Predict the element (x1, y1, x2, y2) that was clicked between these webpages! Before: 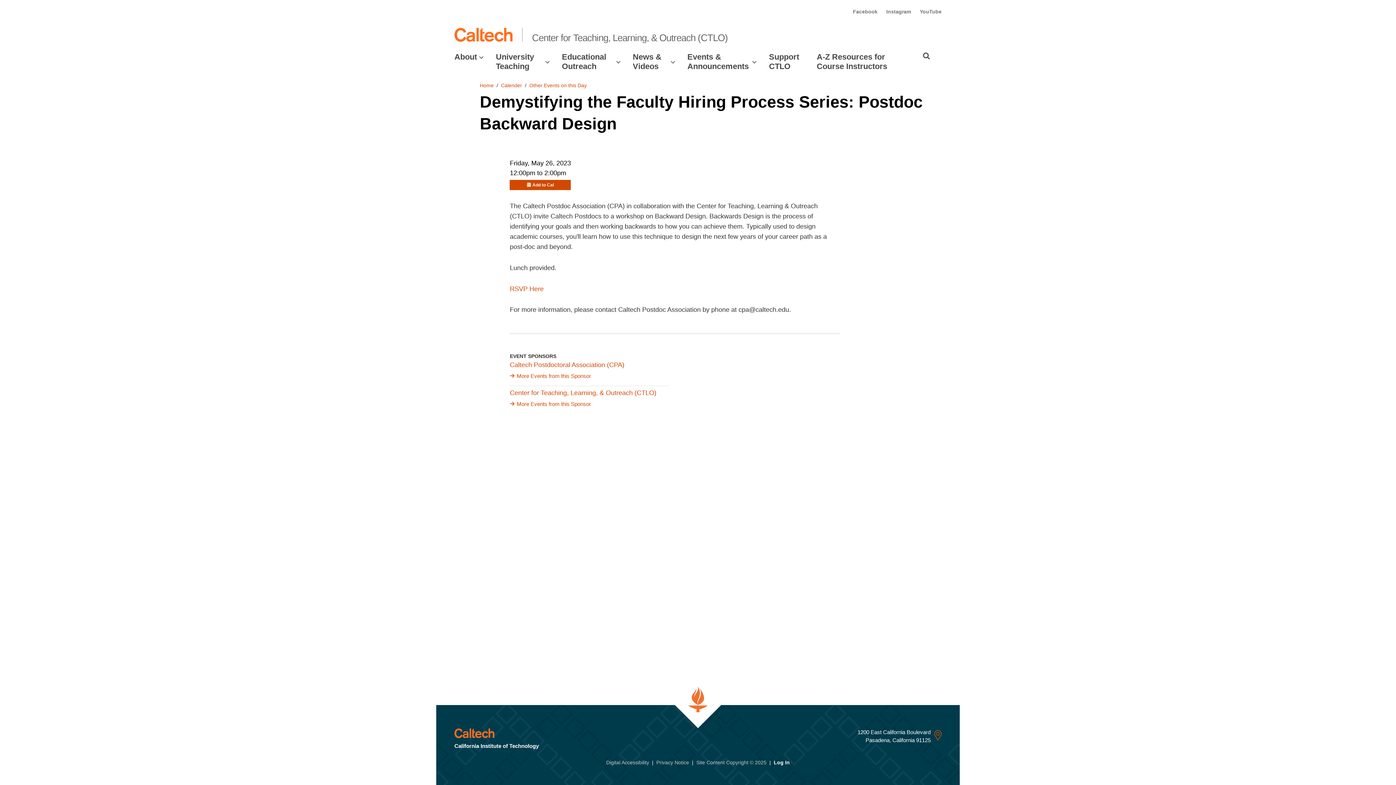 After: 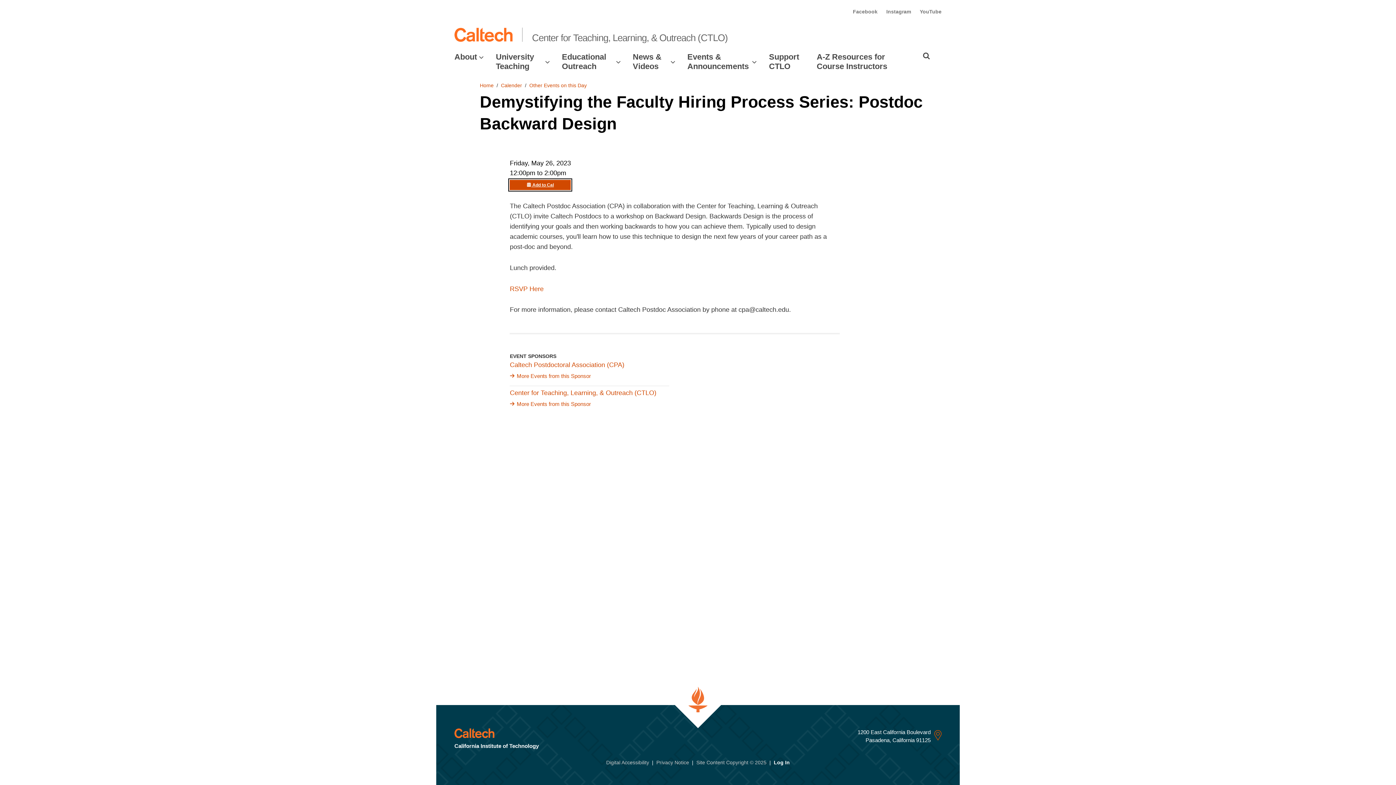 Action: bbox: (509, 180, 571, 190) label:  Add to Cal